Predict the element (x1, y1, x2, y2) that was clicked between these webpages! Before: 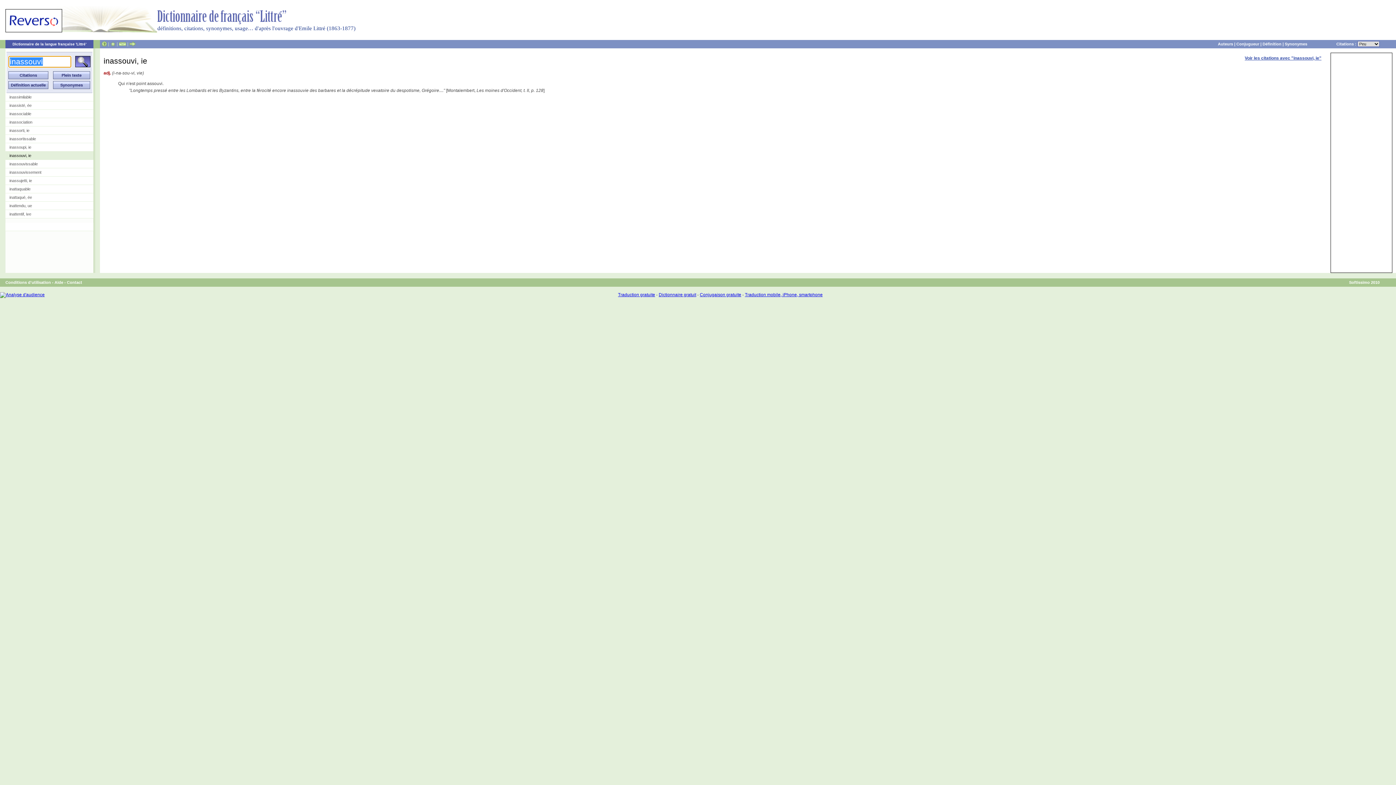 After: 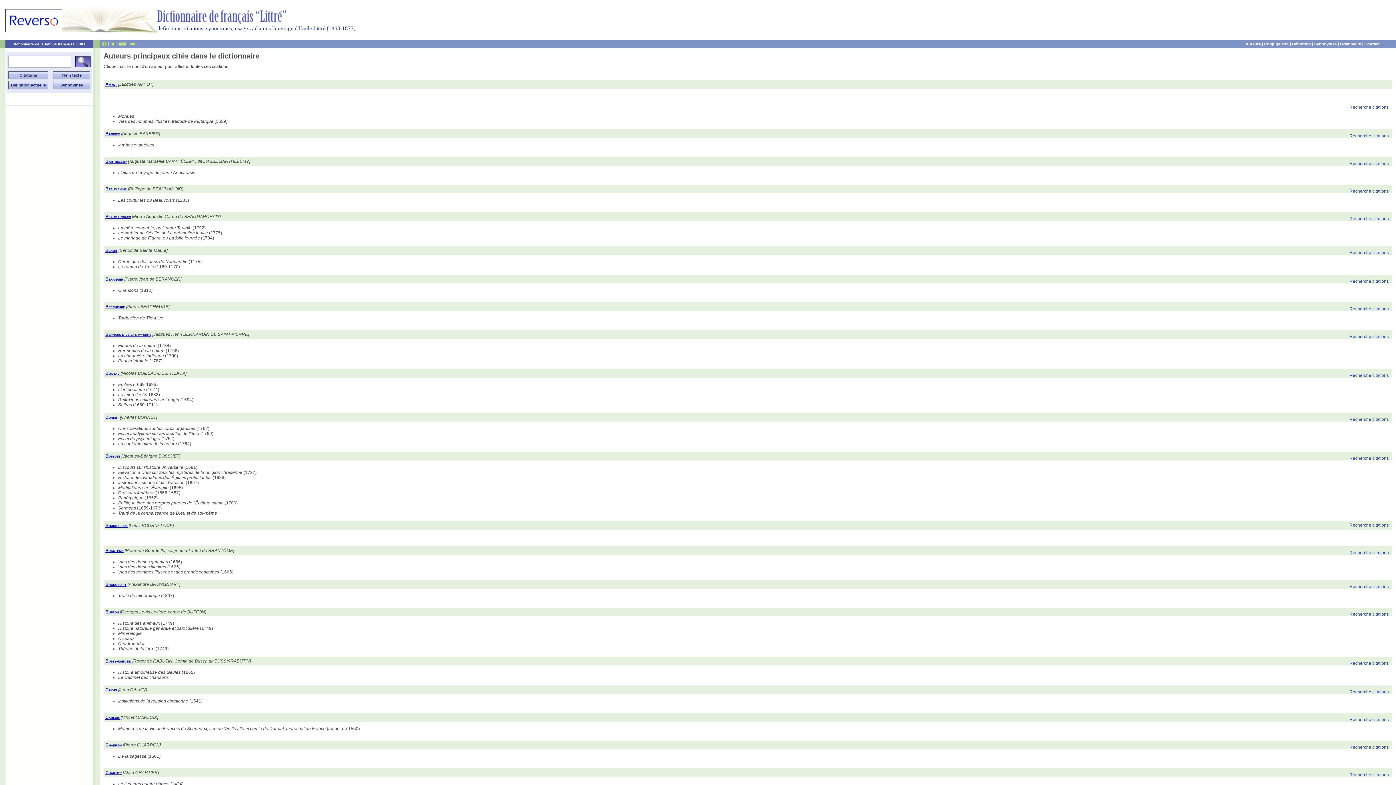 Action: bbox: (1218, 41, 1233, 46) label: Auteurs